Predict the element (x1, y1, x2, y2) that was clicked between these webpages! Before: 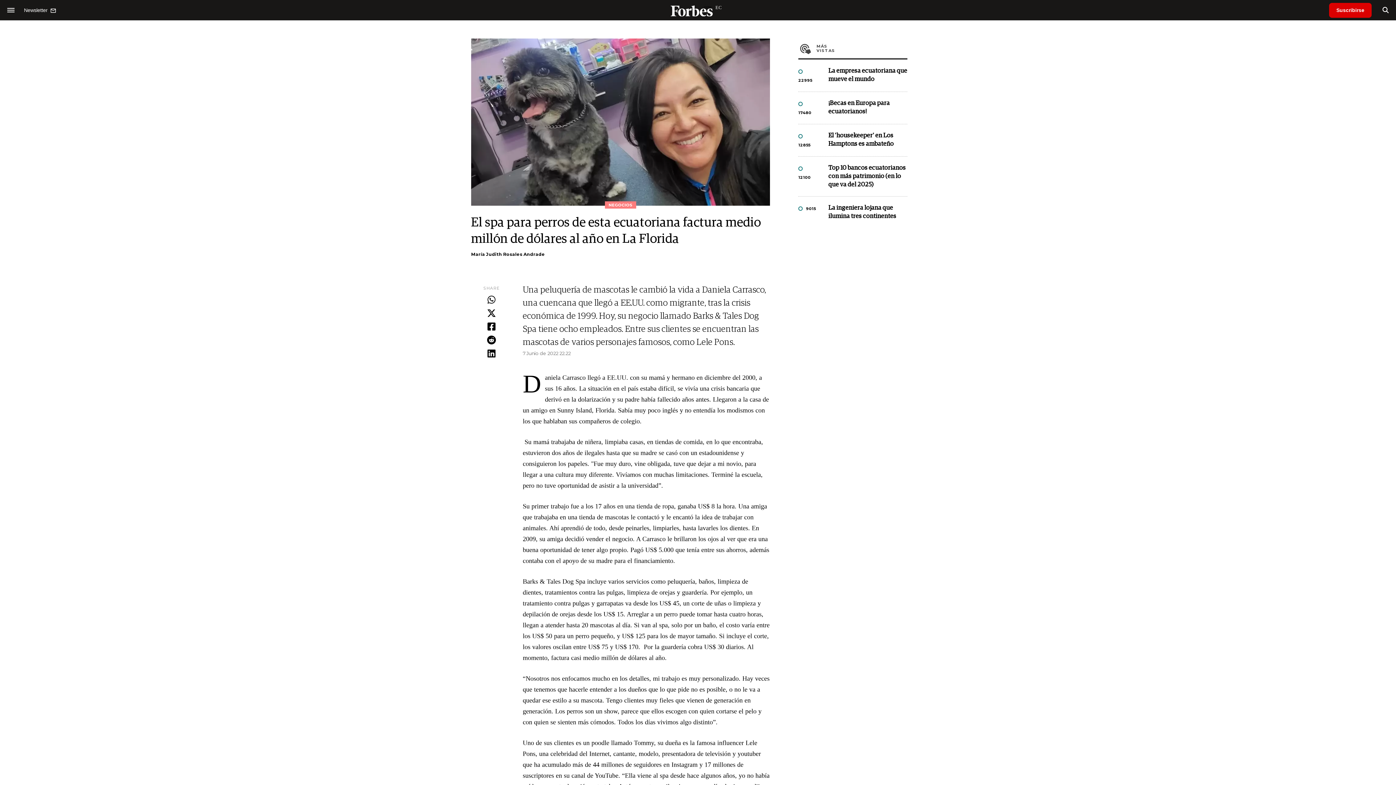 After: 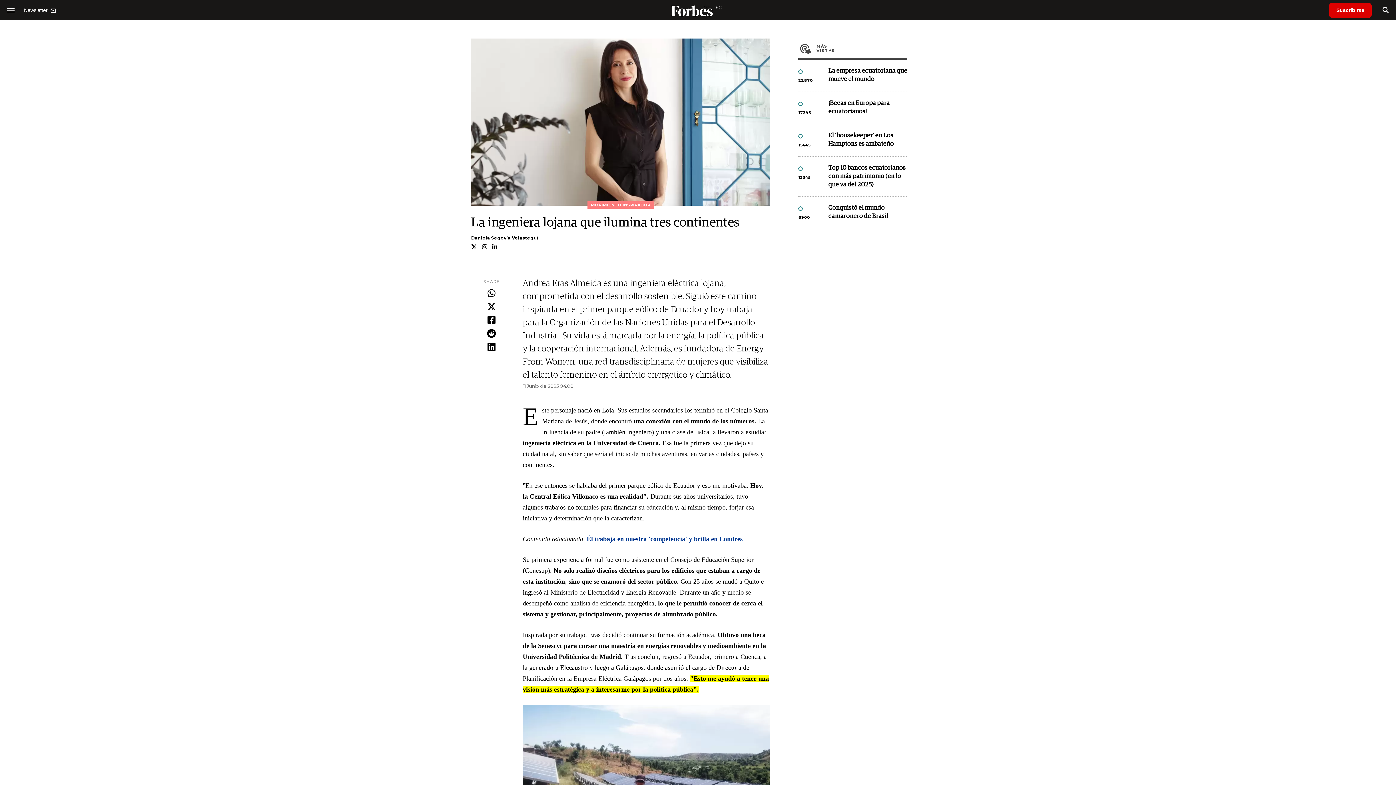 Action: bbox: (828, 344, 907, 361) label: La ingeniera lojana que ilumina tres continentes